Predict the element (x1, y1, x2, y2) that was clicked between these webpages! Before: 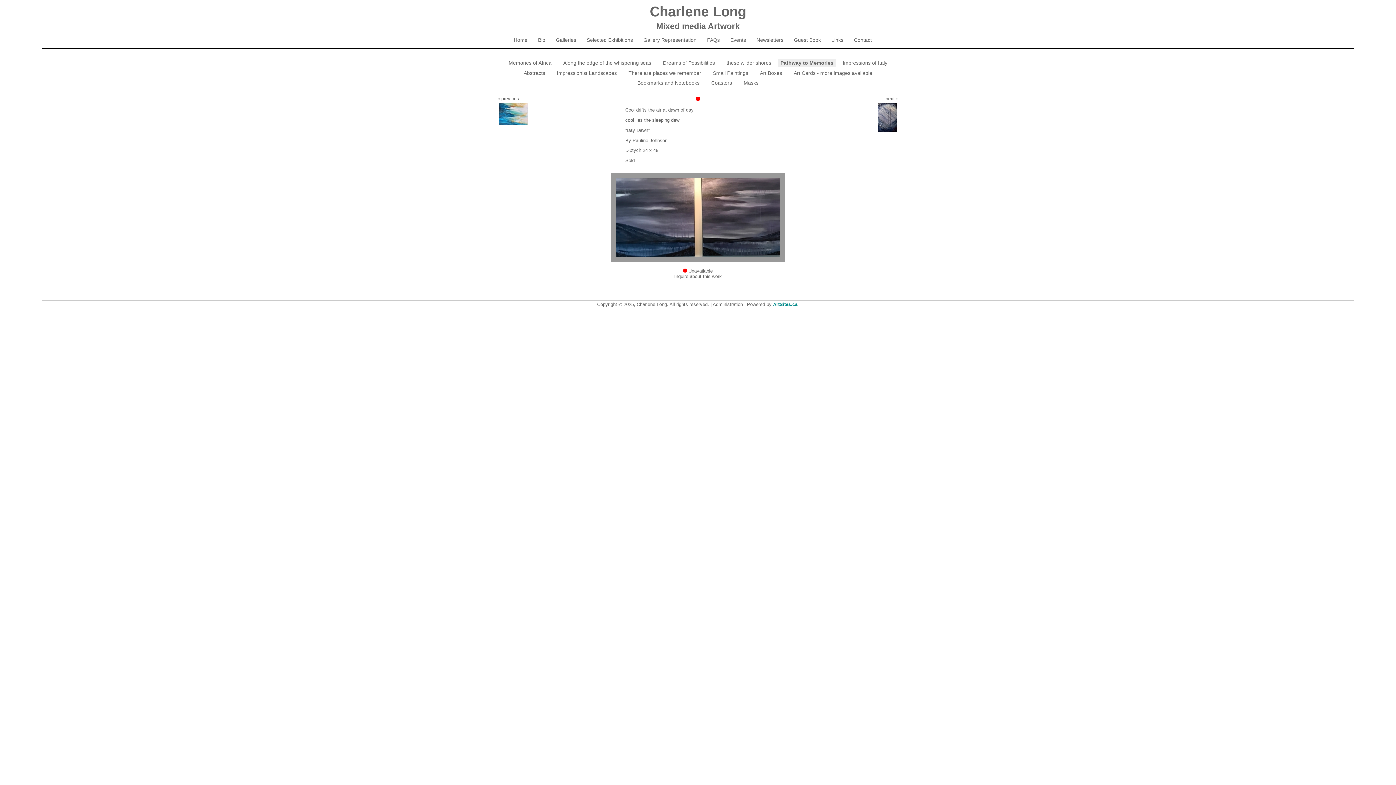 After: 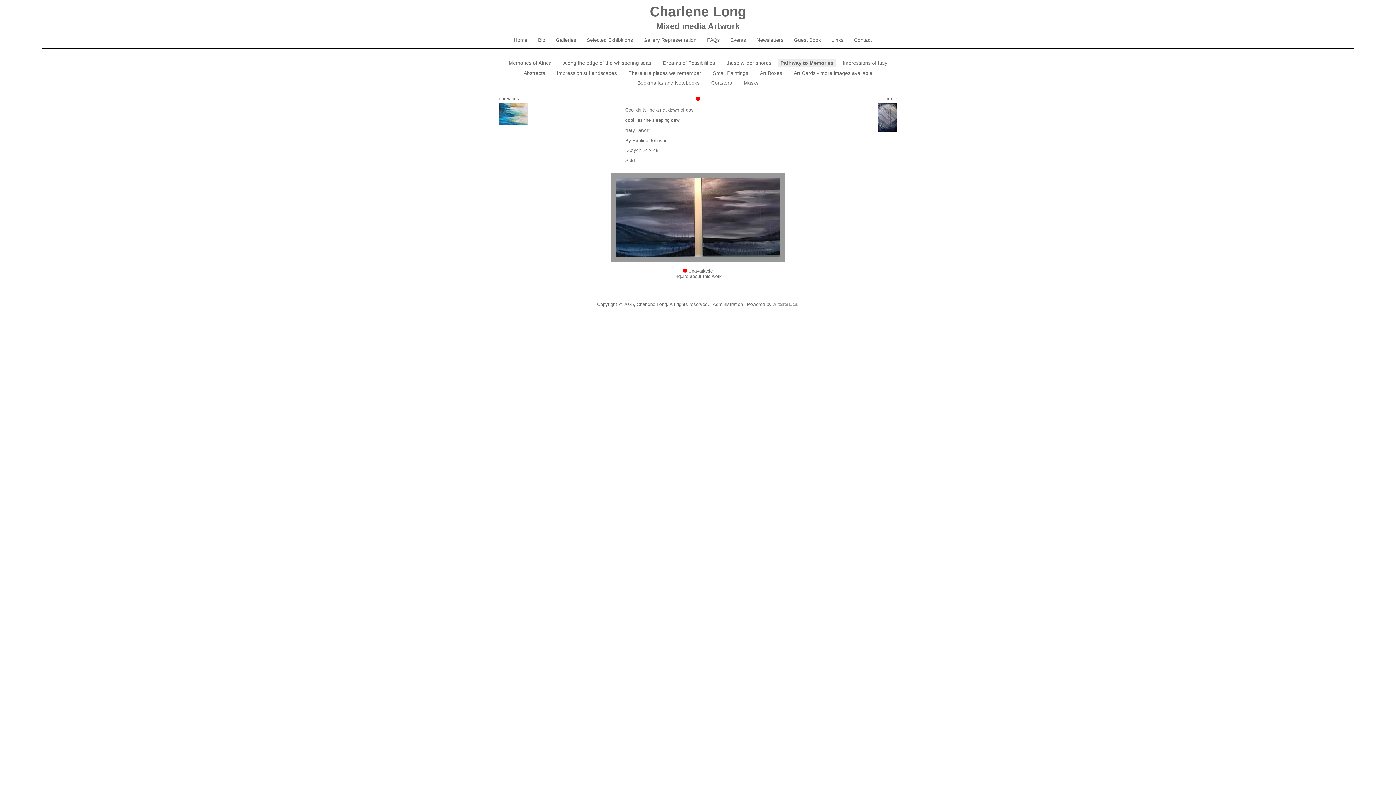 Action: bbox: (773, 301, 797, 307) label: ArtSites.ca